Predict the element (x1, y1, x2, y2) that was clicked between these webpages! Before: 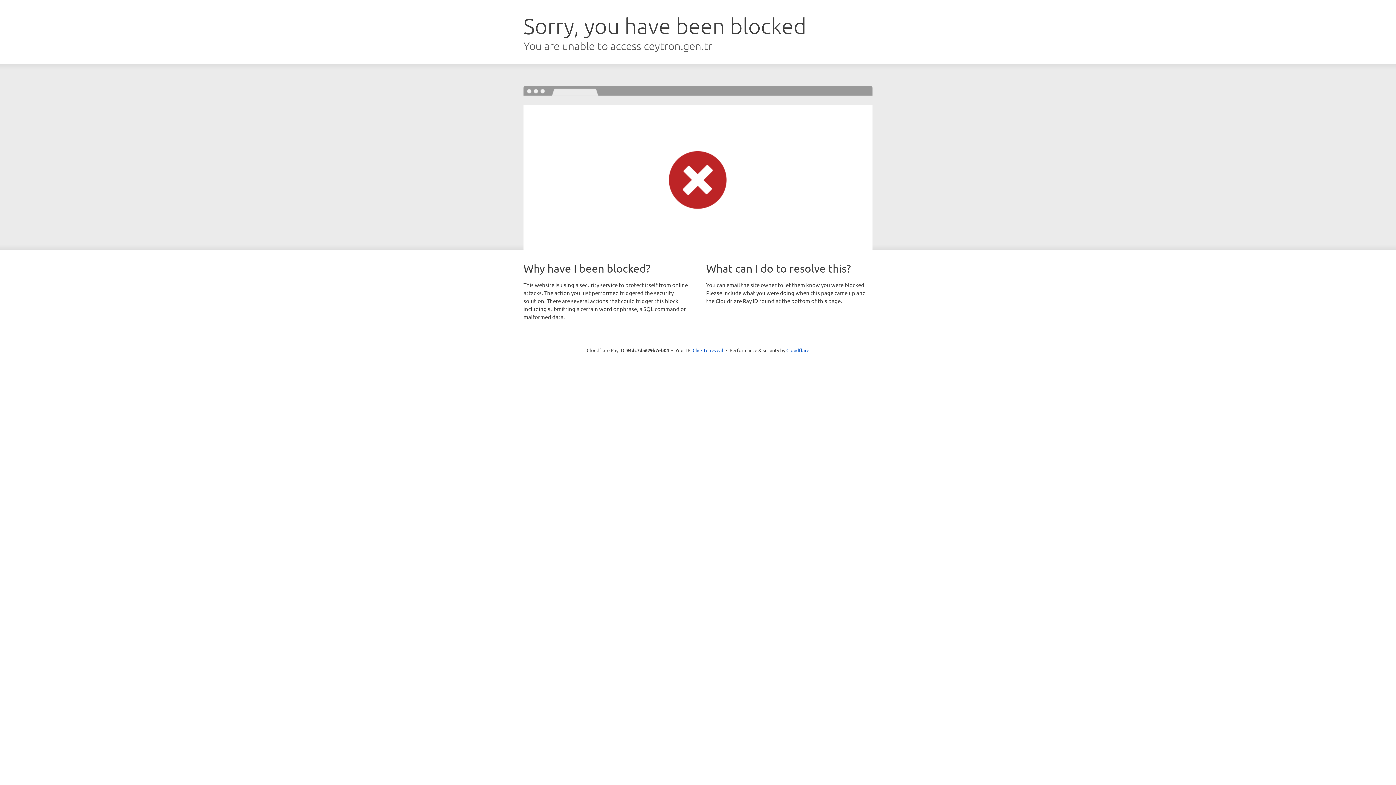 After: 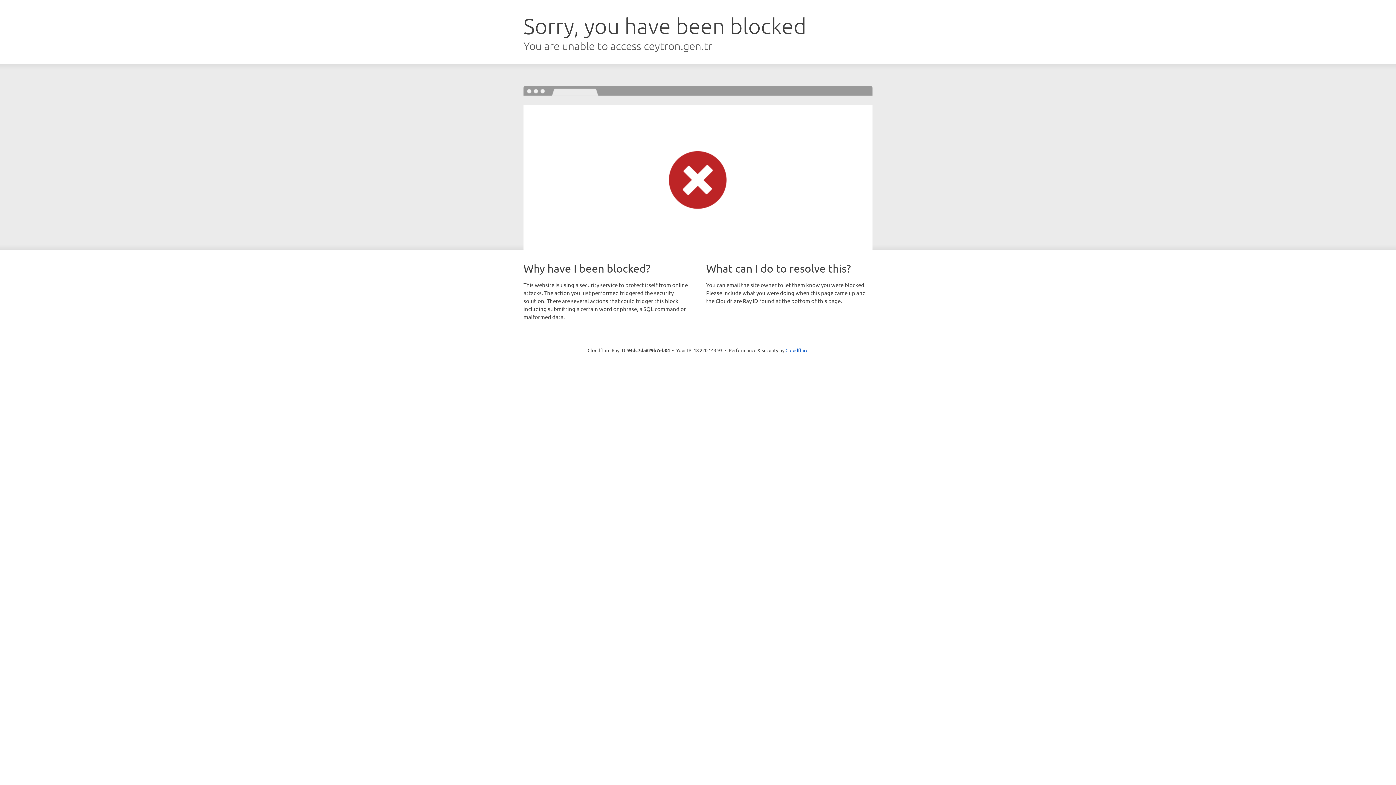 Action: label: Click to reveal bbox: (692, 346, 723, 353)